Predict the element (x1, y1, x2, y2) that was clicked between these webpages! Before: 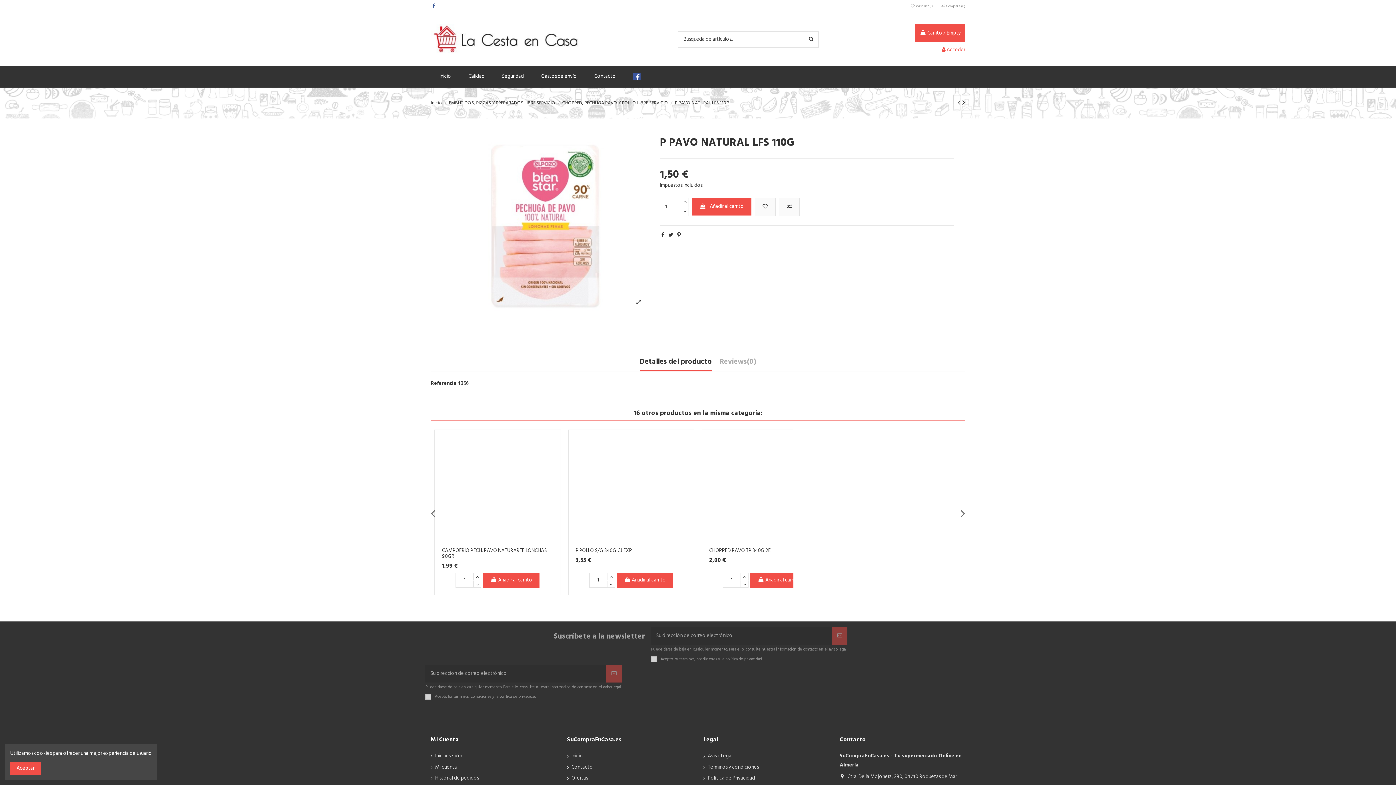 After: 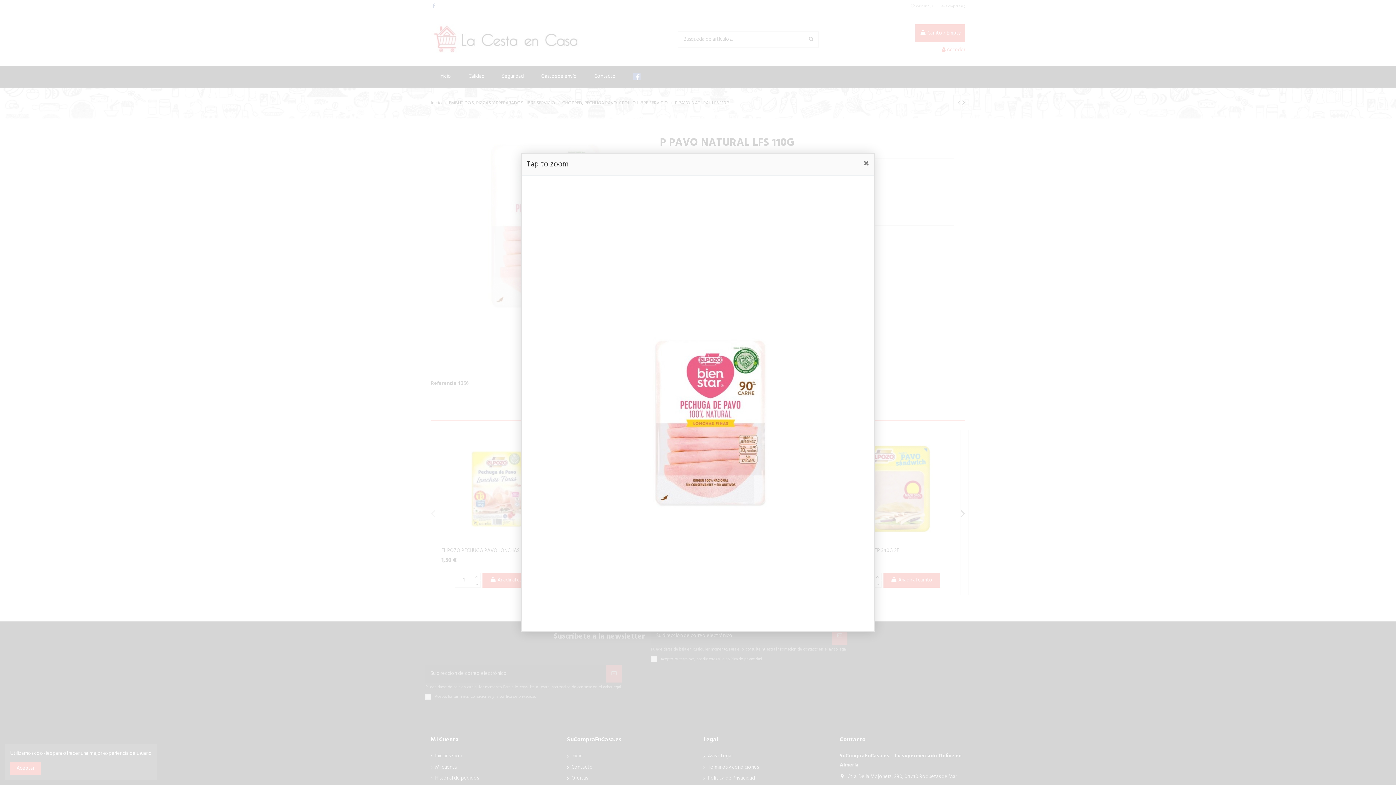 Action: bbox: (633, 295, 644, 310)